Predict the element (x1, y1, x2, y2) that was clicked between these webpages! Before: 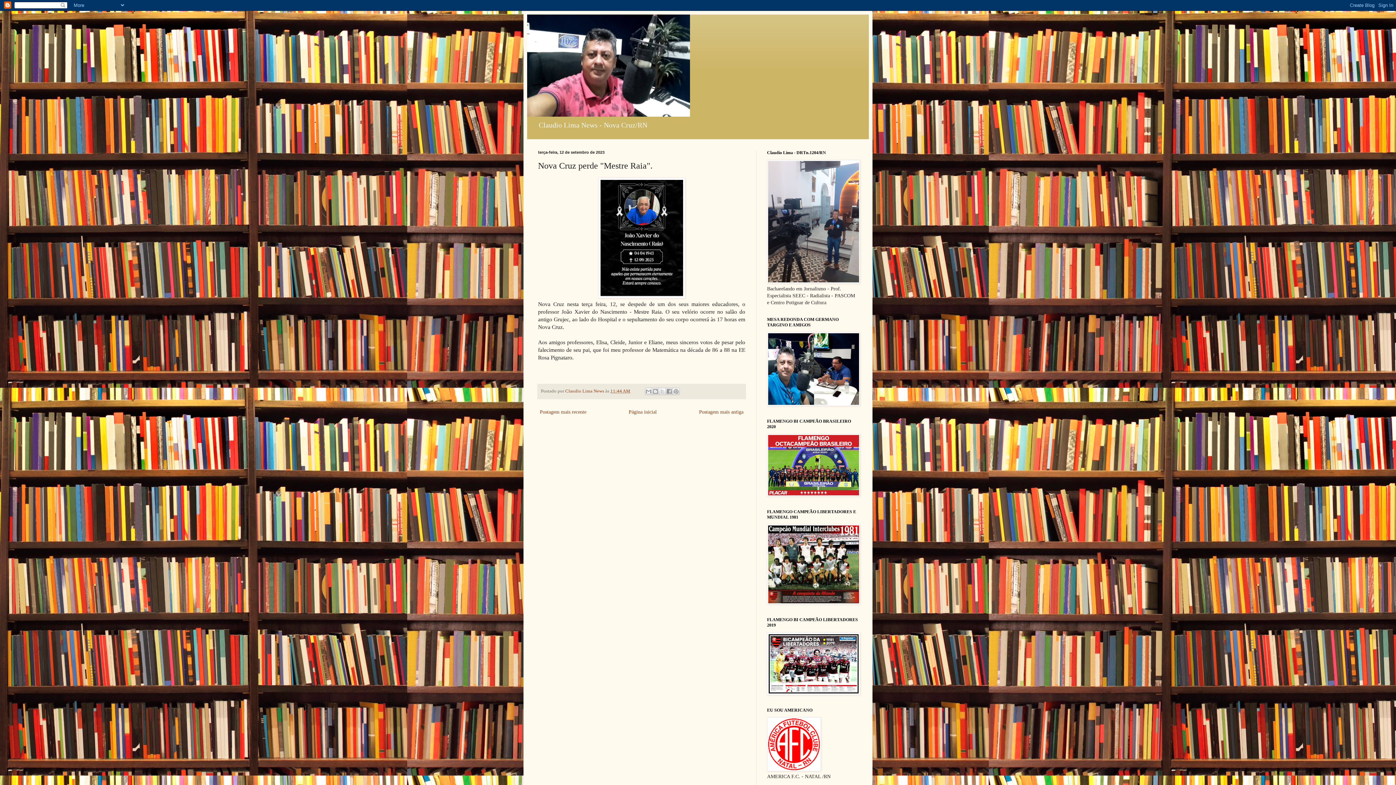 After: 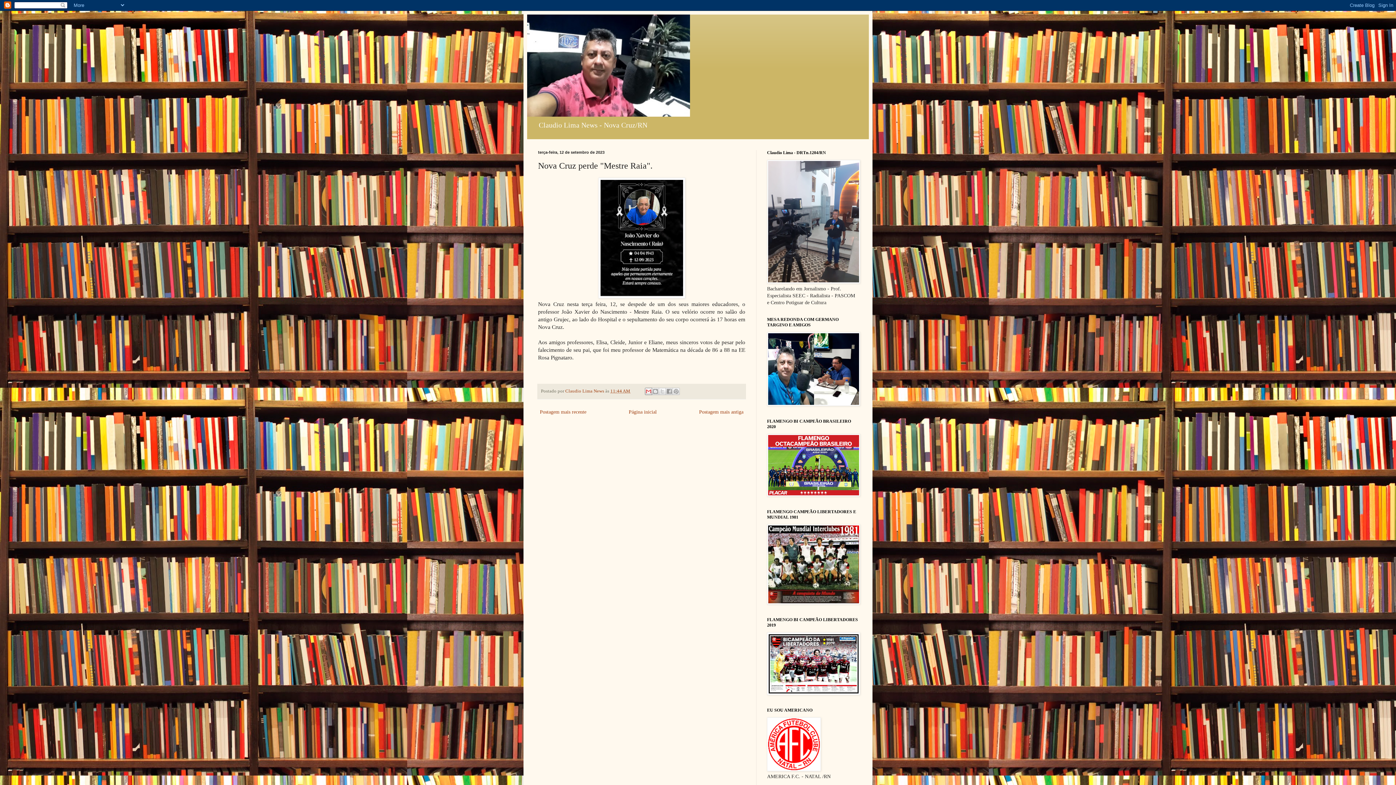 Action: label: Enviar por e-mail bbox: (645, 387, 652, 395)